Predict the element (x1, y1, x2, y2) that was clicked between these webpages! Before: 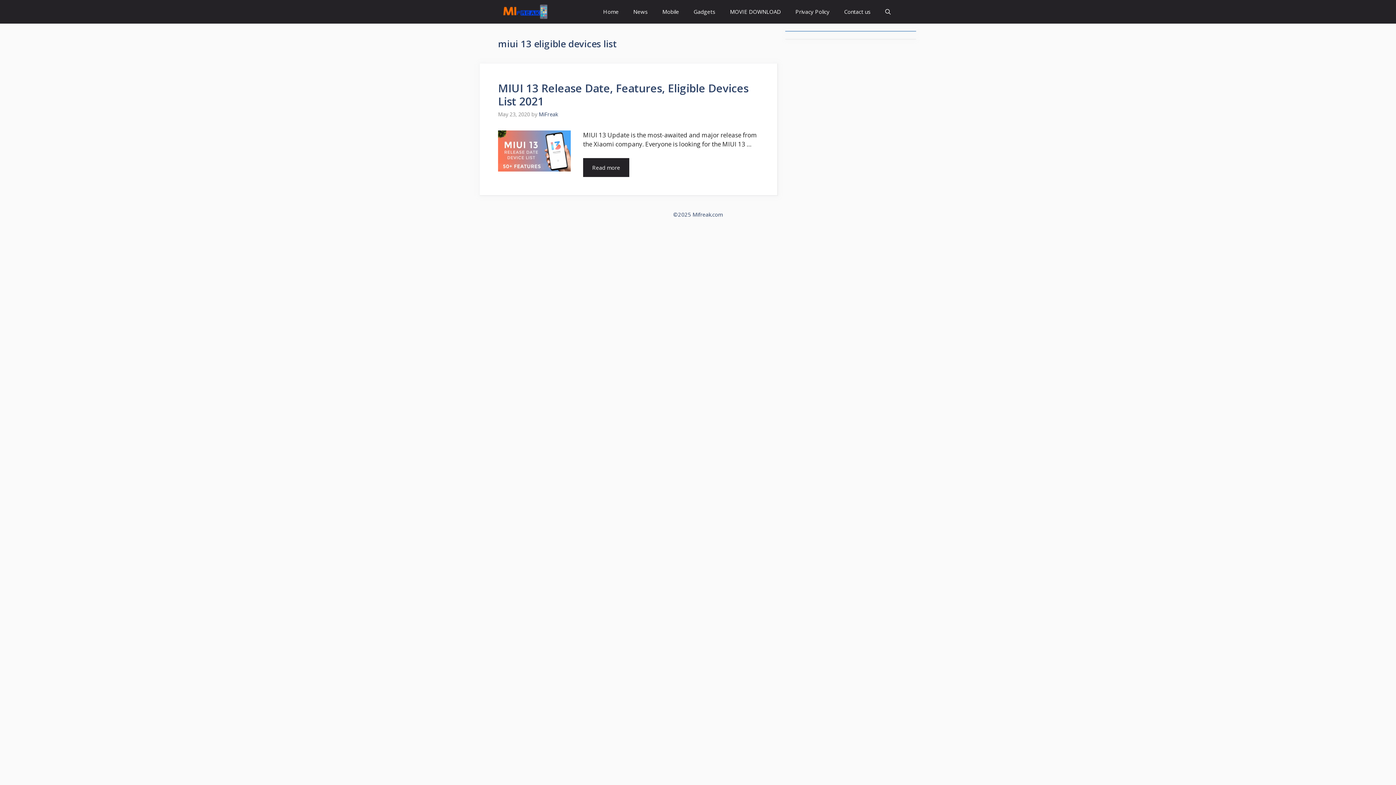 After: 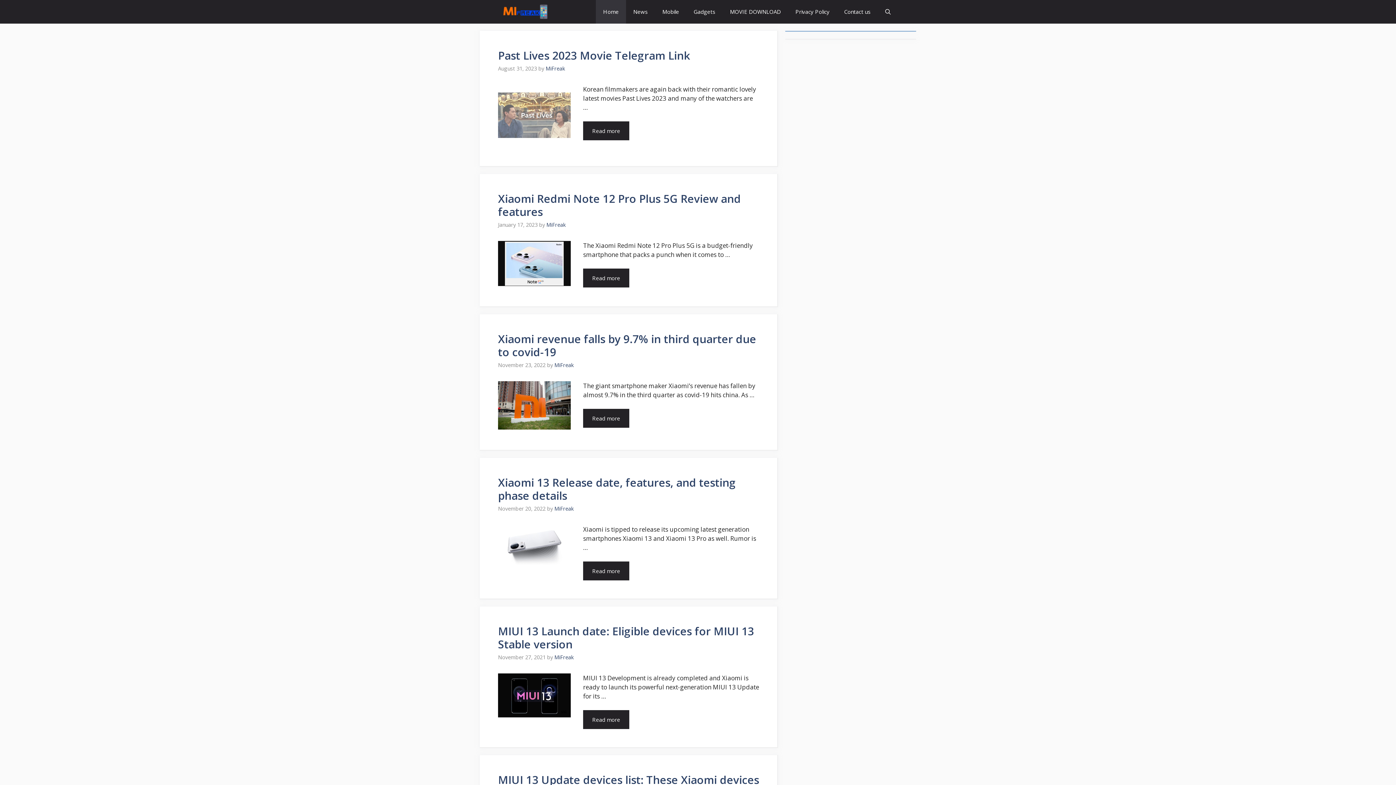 Action: label: Mifreak.com bbox: (692, 210, 722, 218)